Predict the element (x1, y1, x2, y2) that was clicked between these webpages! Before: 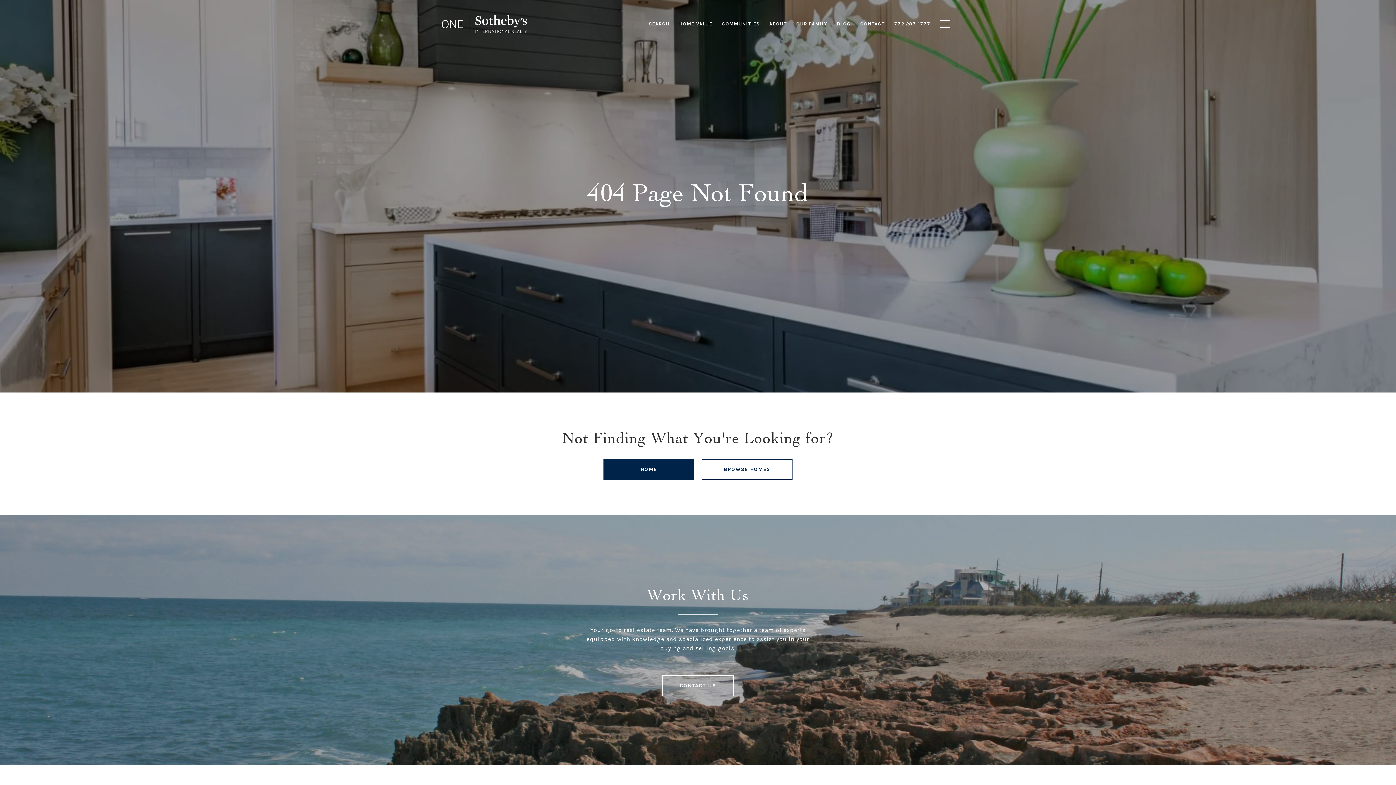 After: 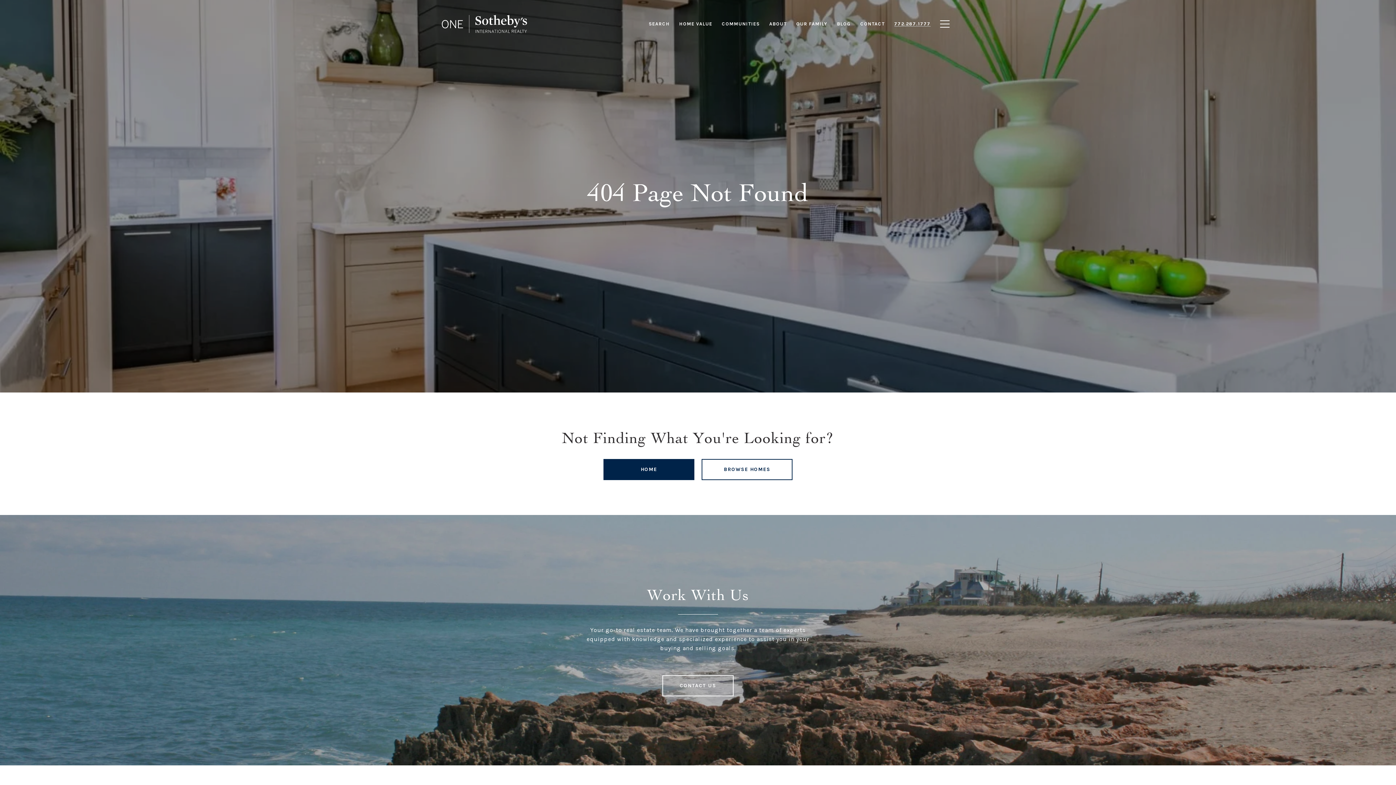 Action: bbox: (889, 17, 935, 30) label: 772.287.1777